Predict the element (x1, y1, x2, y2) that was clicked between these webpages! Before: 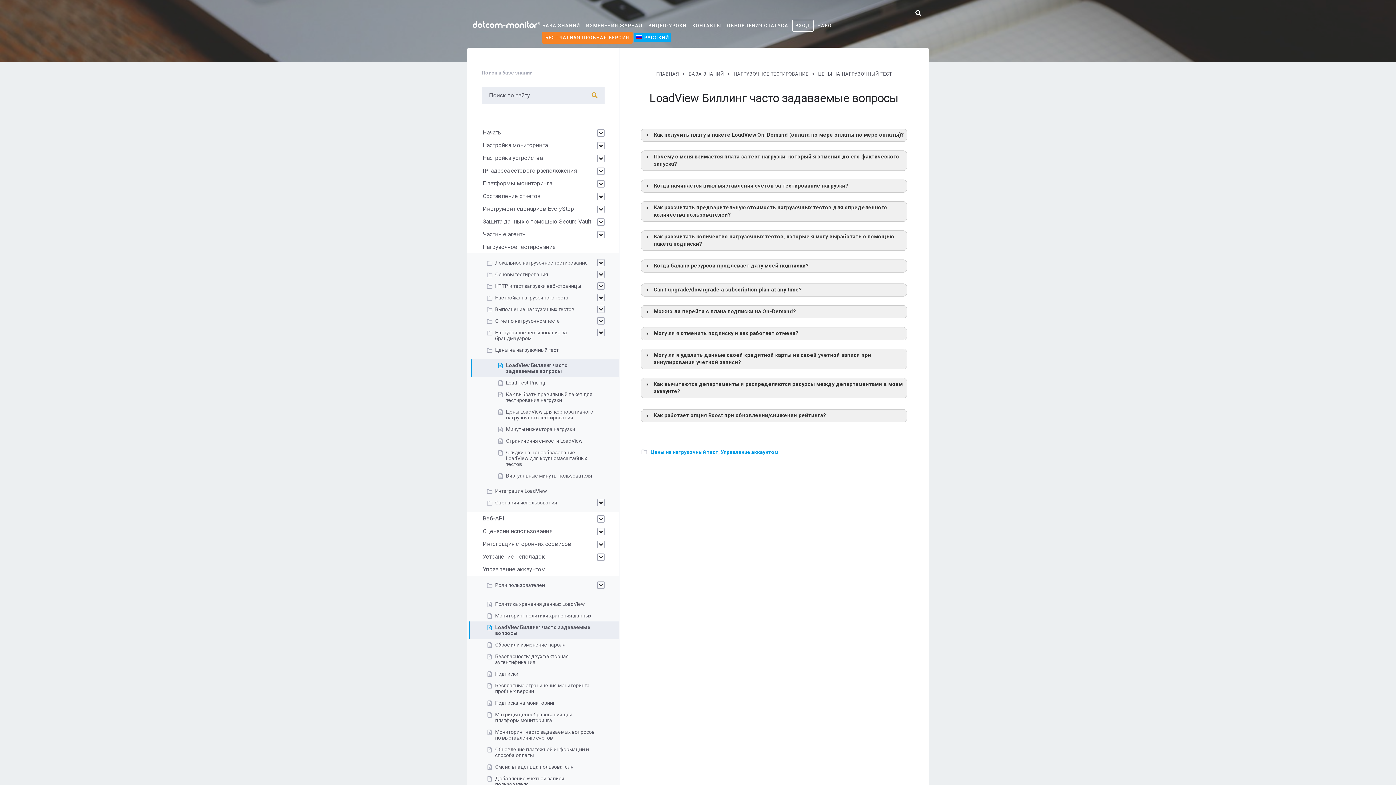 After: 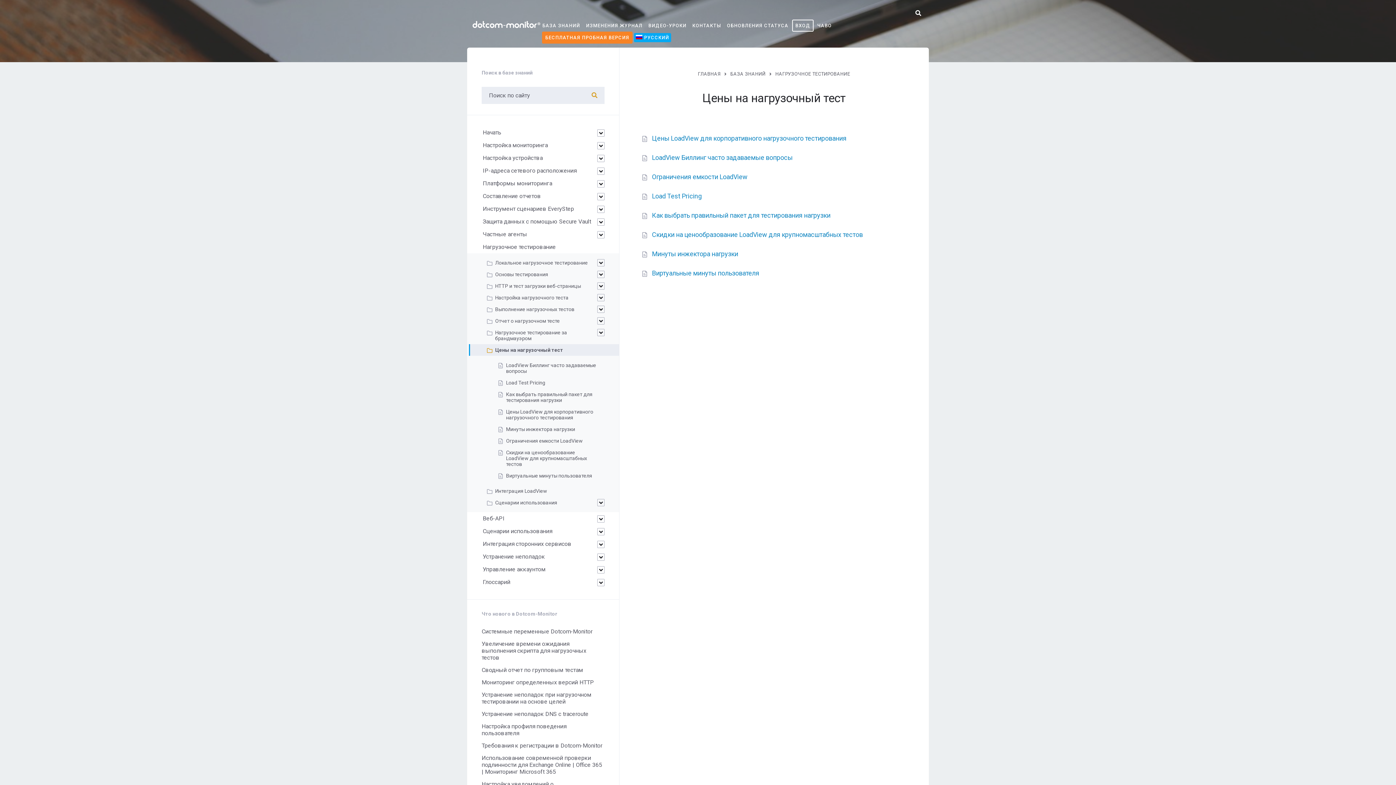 Action: label: Цены на нагрузочный тест bbox: (495, 347, 558, 353)